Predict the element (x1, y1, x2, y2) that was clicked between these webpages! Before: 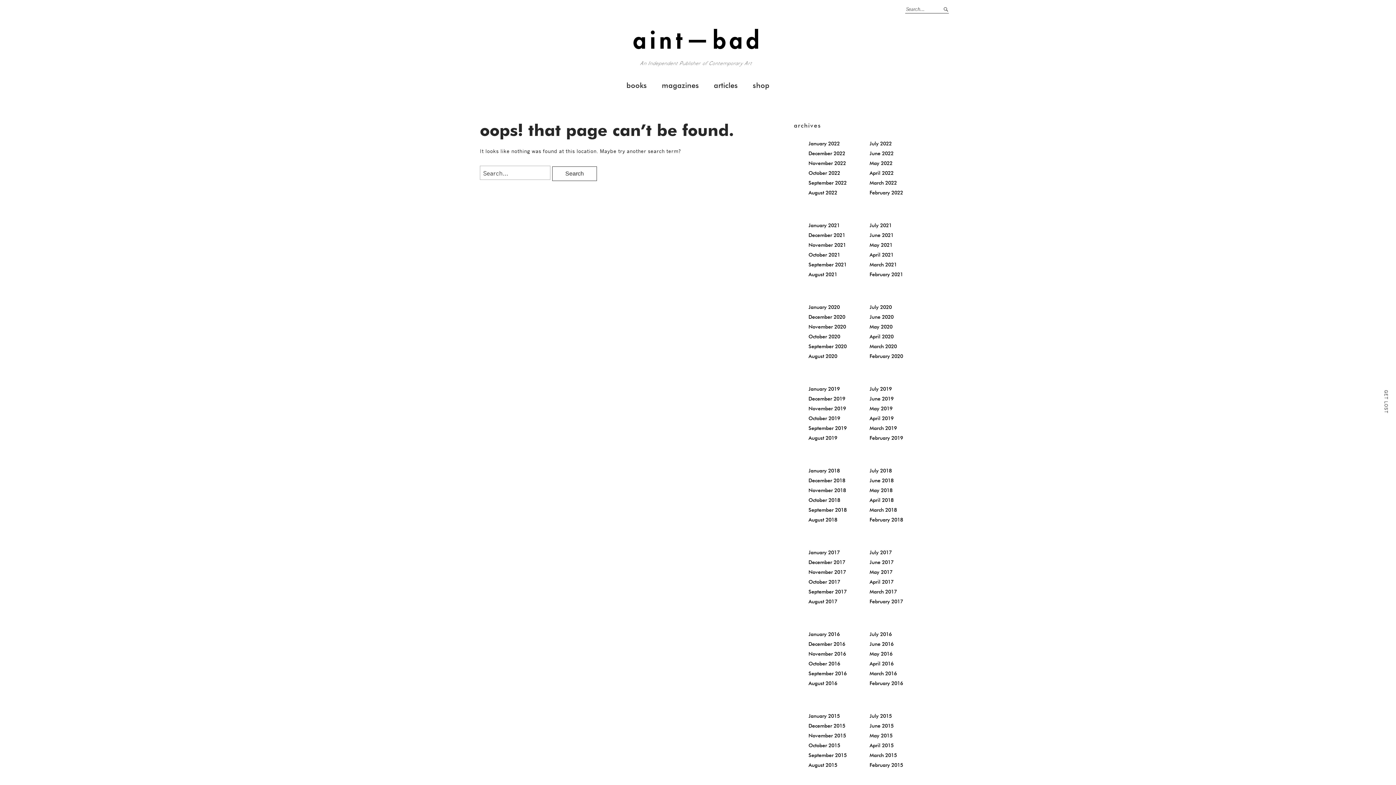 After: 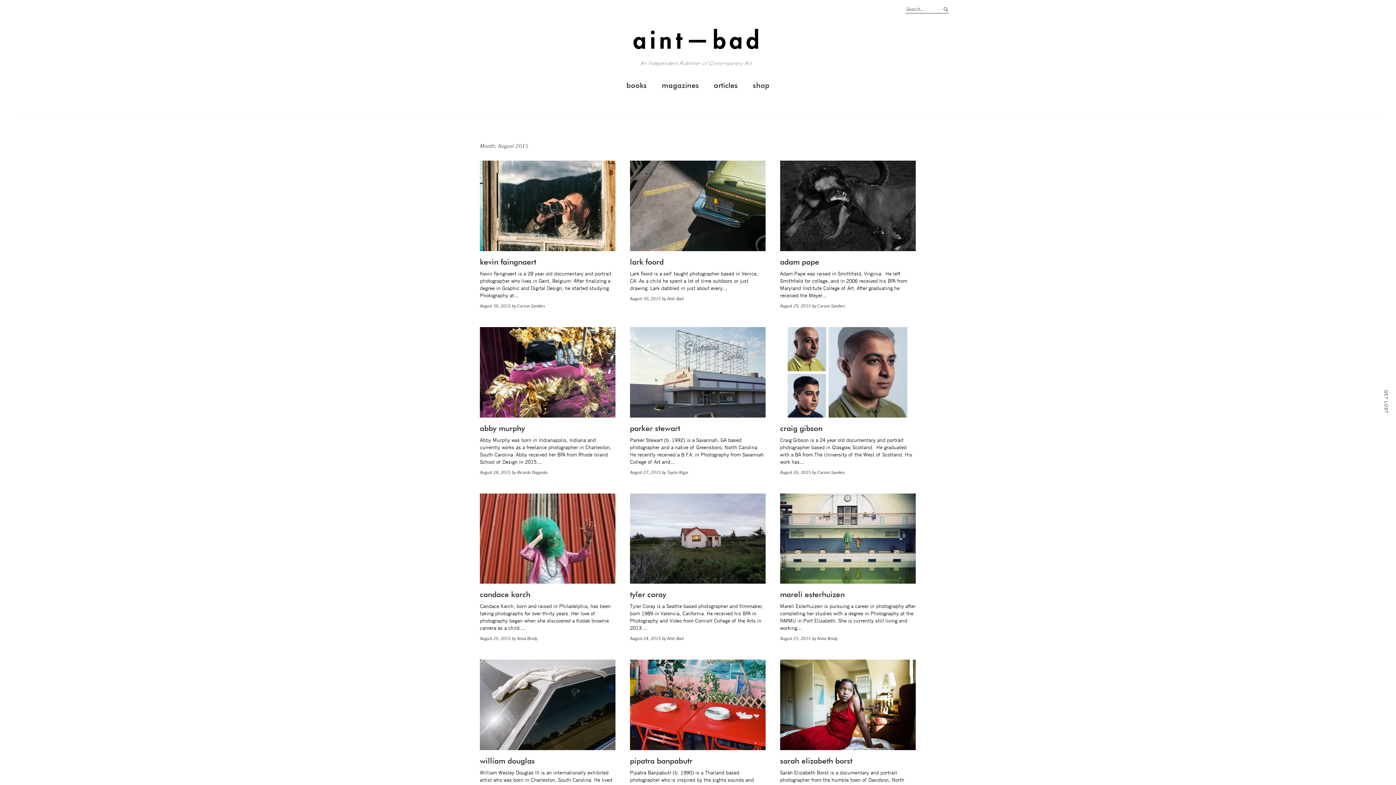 Action: label: August 2015 bbox: (808, 762, 837, 768)